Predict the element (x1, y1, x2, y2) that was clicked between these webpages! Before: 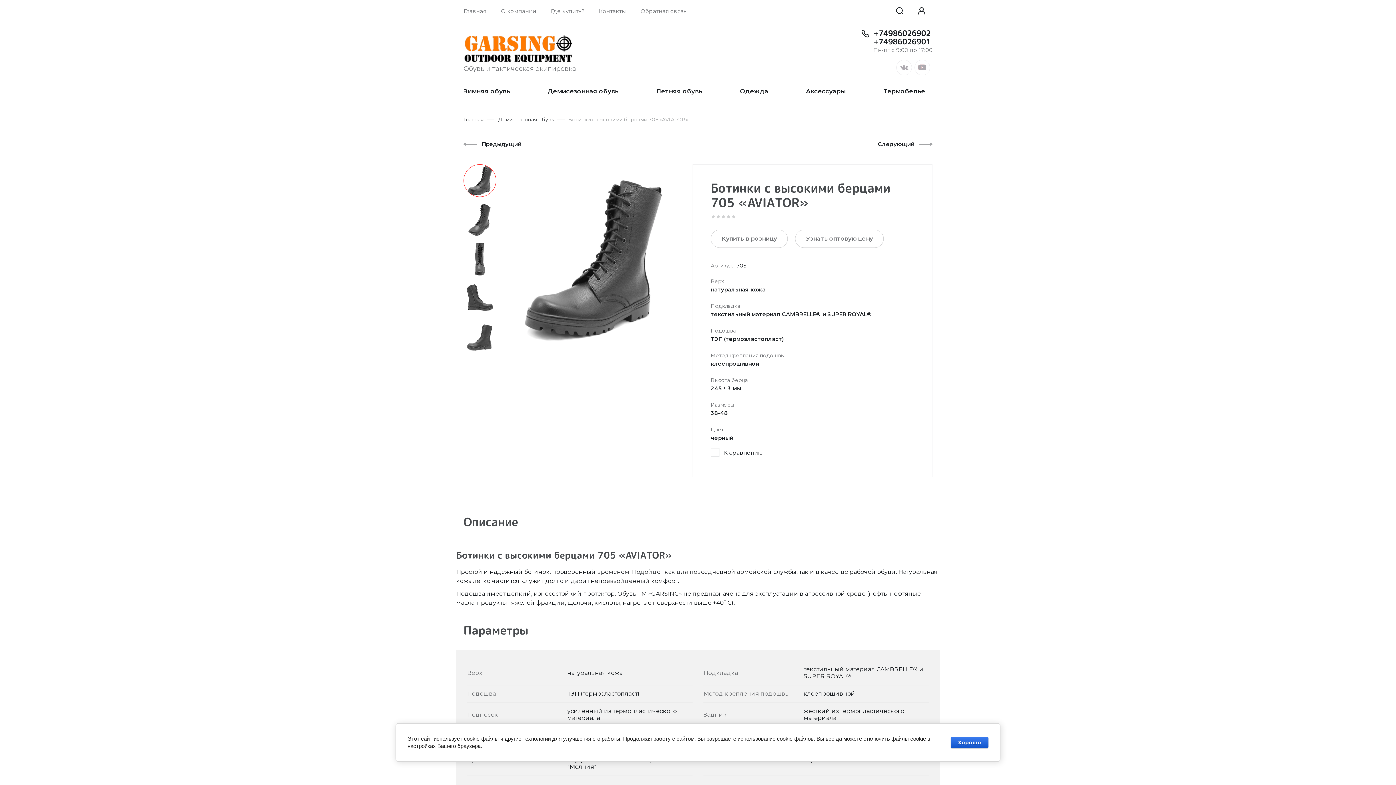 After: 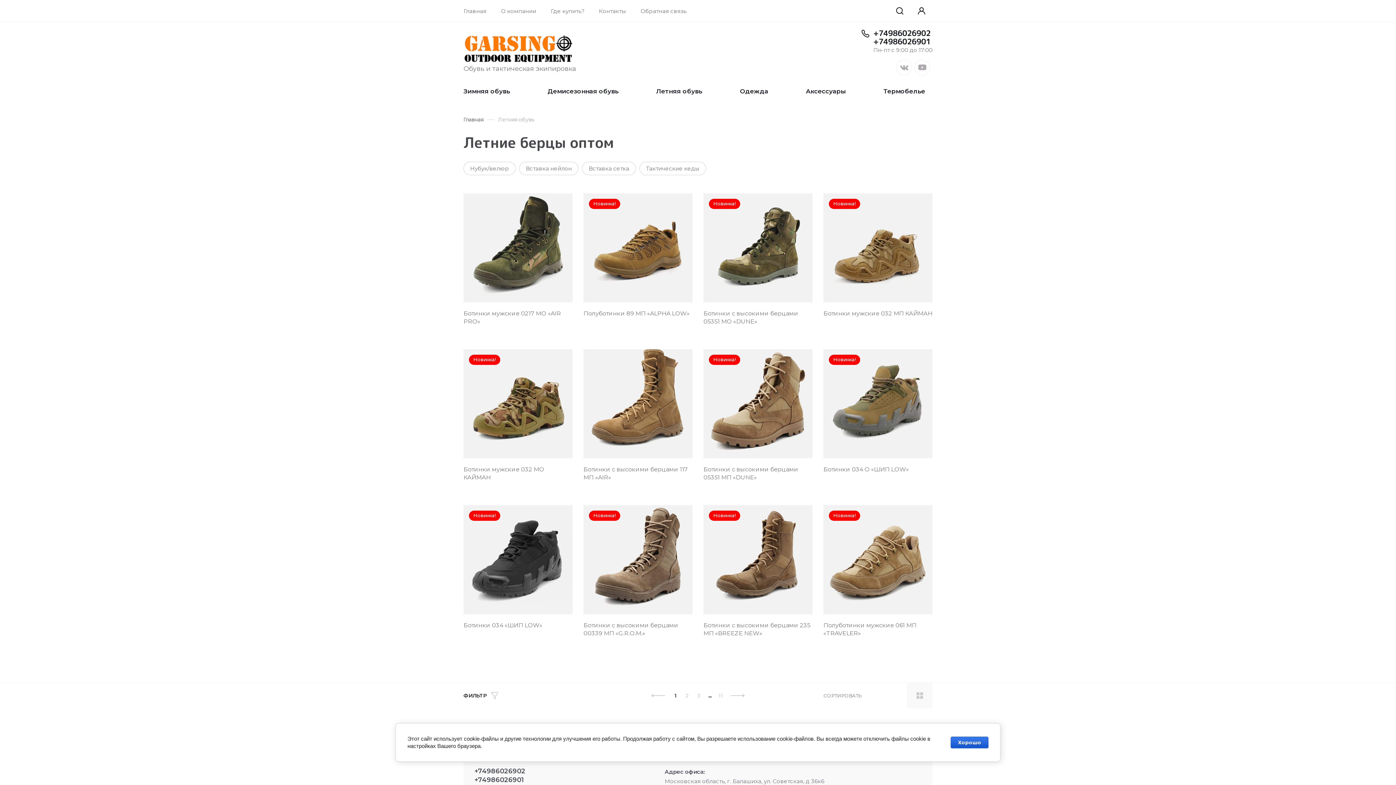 Action: bbox: (656, 80, 702, 99) label: Летняя обувь